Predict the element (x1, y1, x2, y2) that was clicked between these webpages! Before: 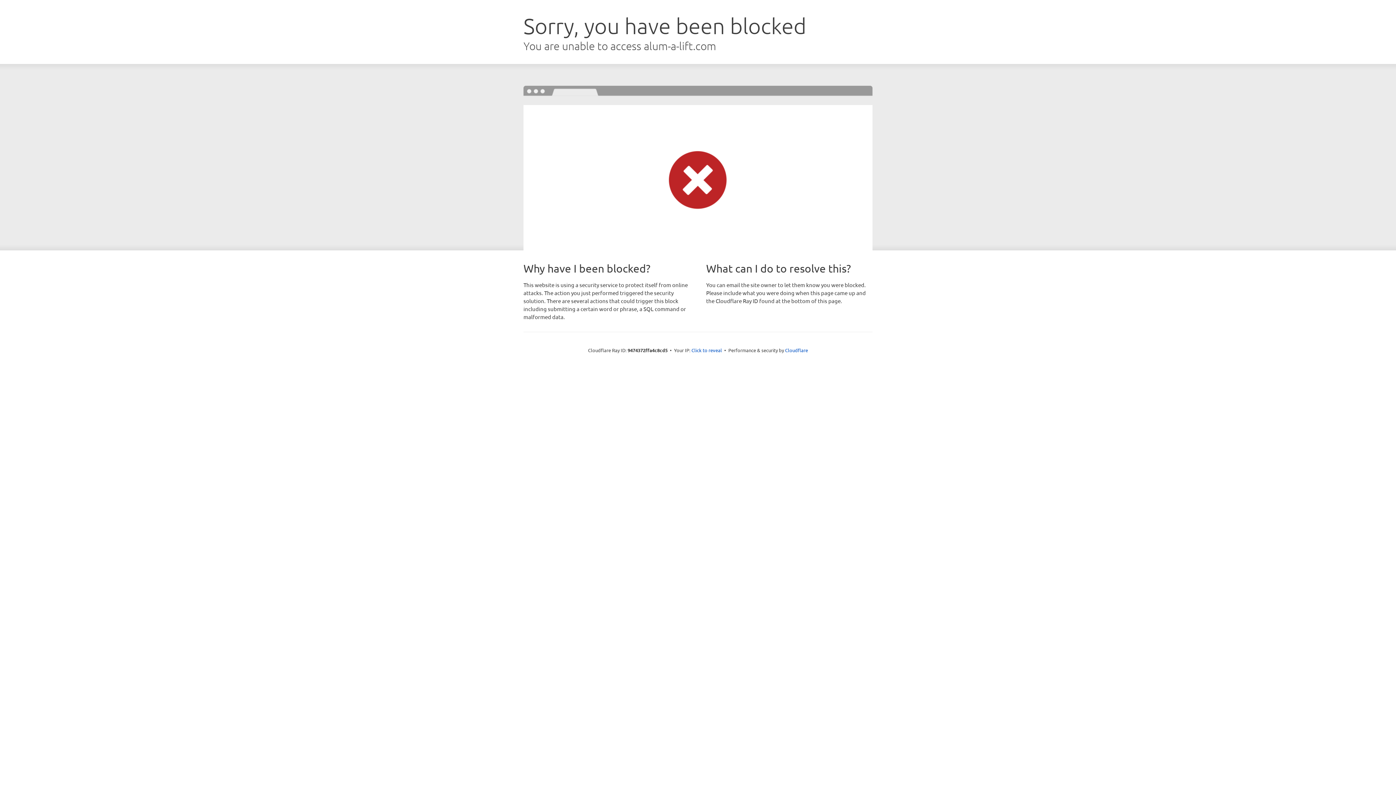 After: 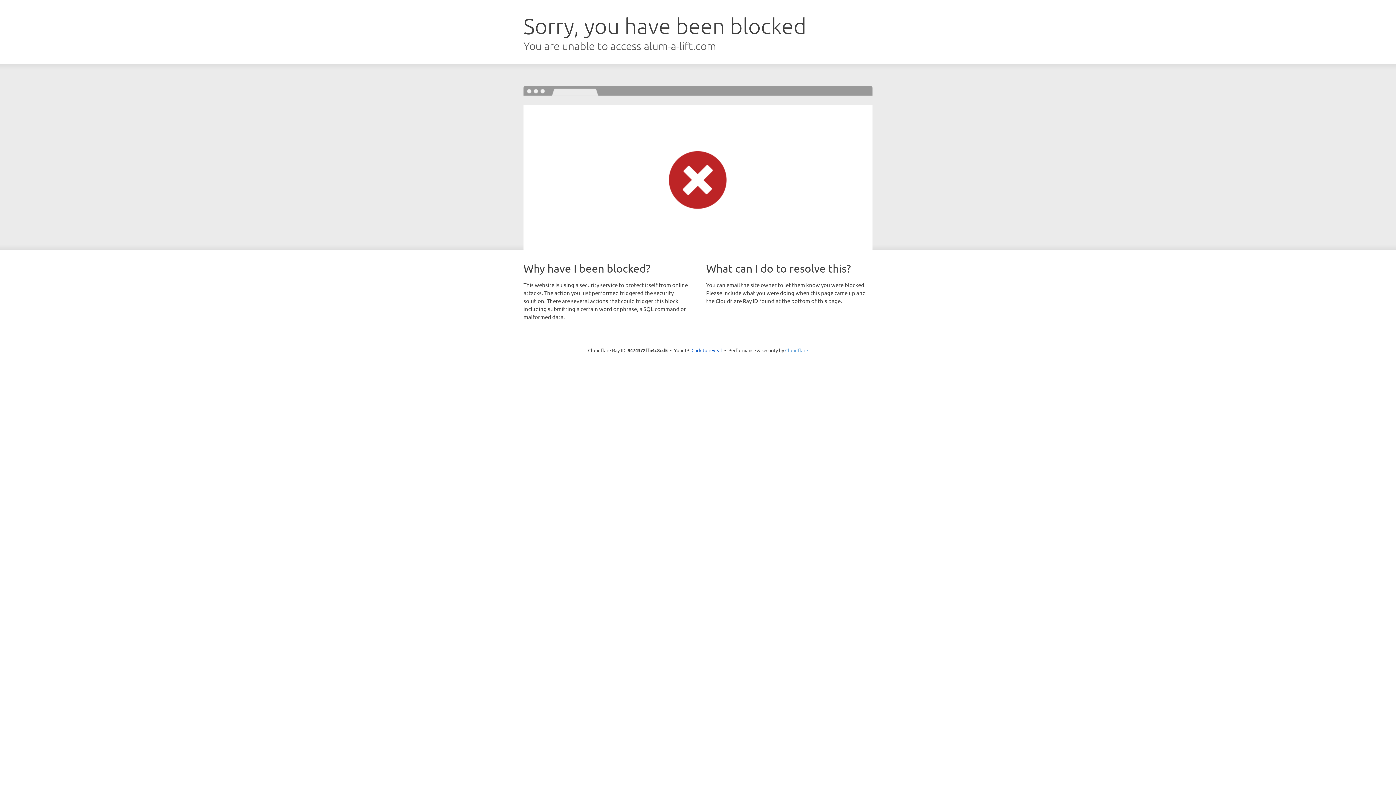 Action: bbox: (785, 347, 808, 353) label: Cloudflare